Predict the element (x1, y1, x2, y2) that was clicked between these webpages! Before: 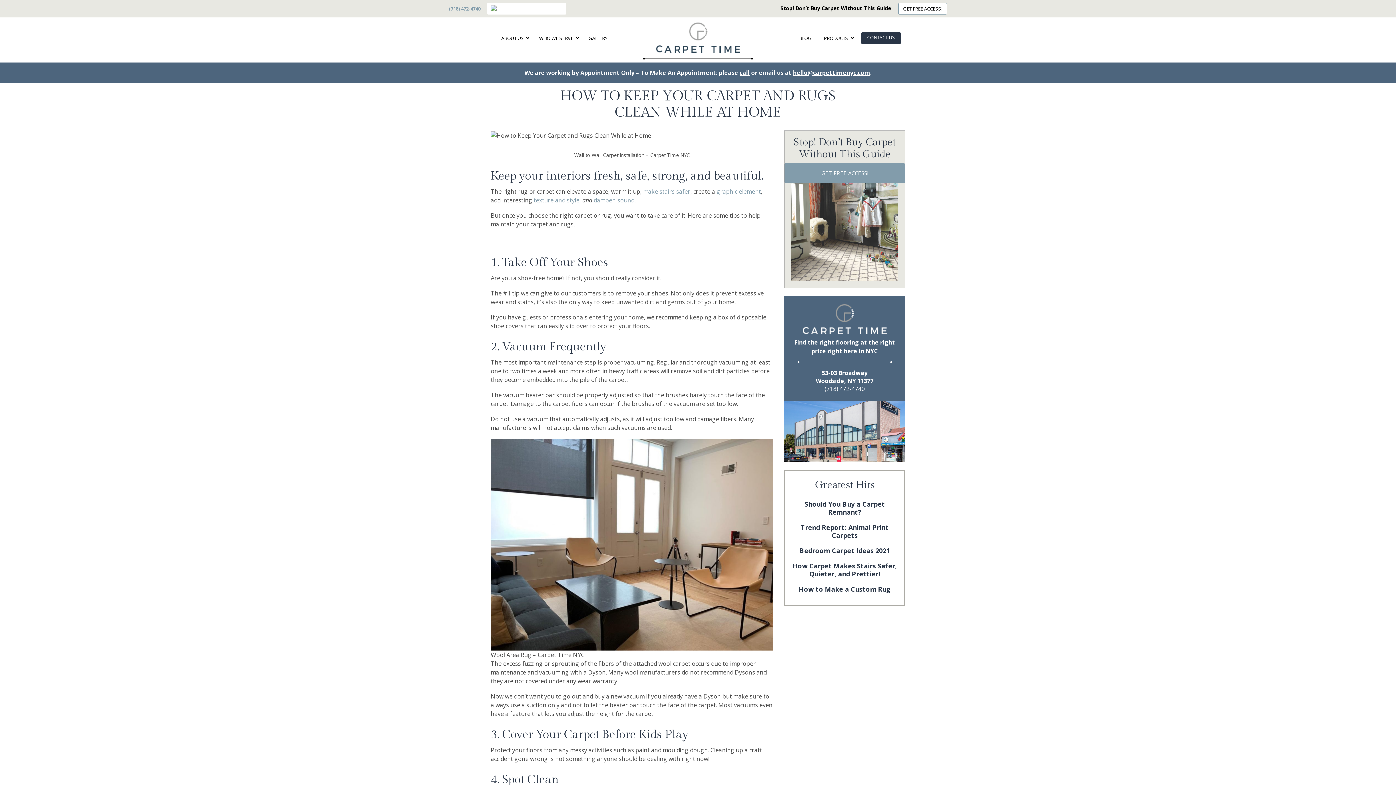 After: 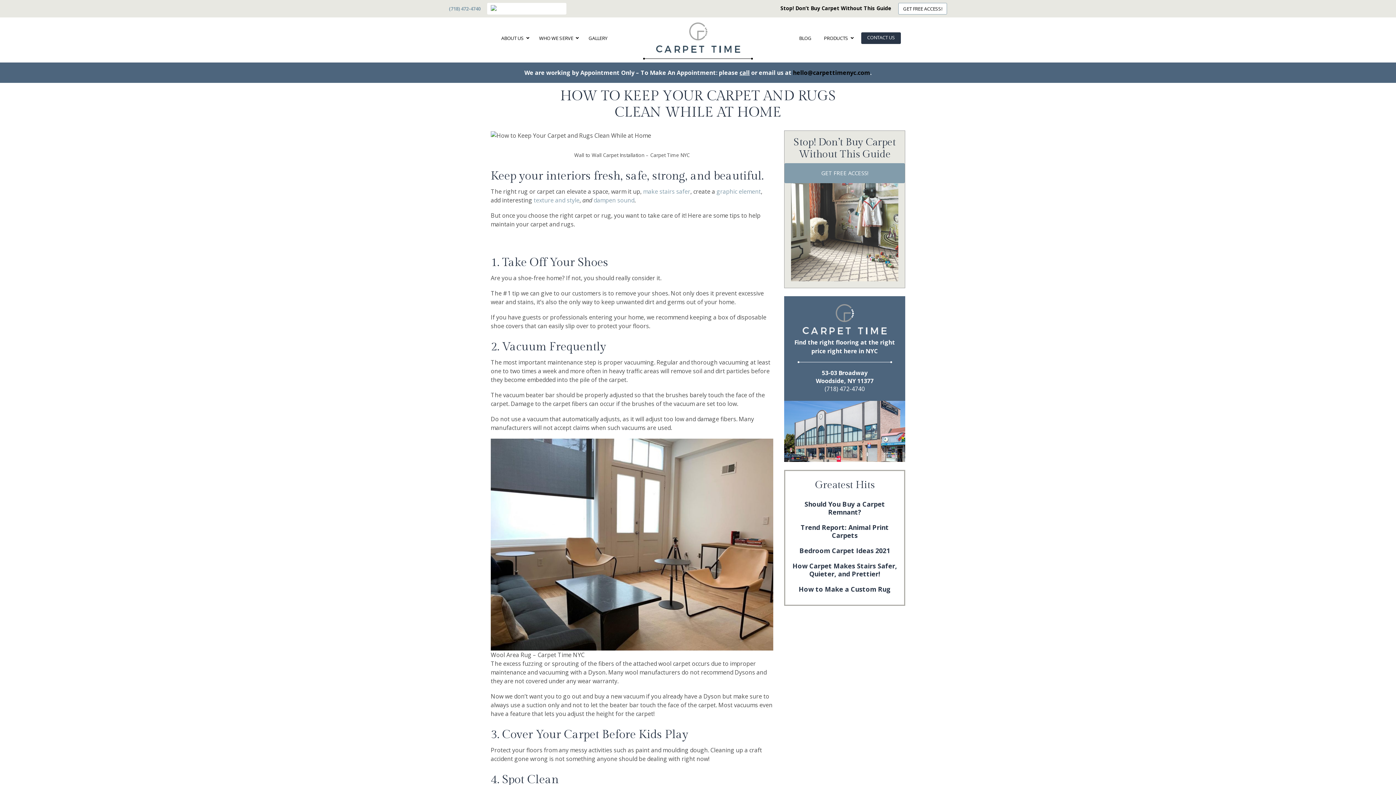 Action: label: hello@carpettimenyc.com bbox: (793, 68, 870, 76)